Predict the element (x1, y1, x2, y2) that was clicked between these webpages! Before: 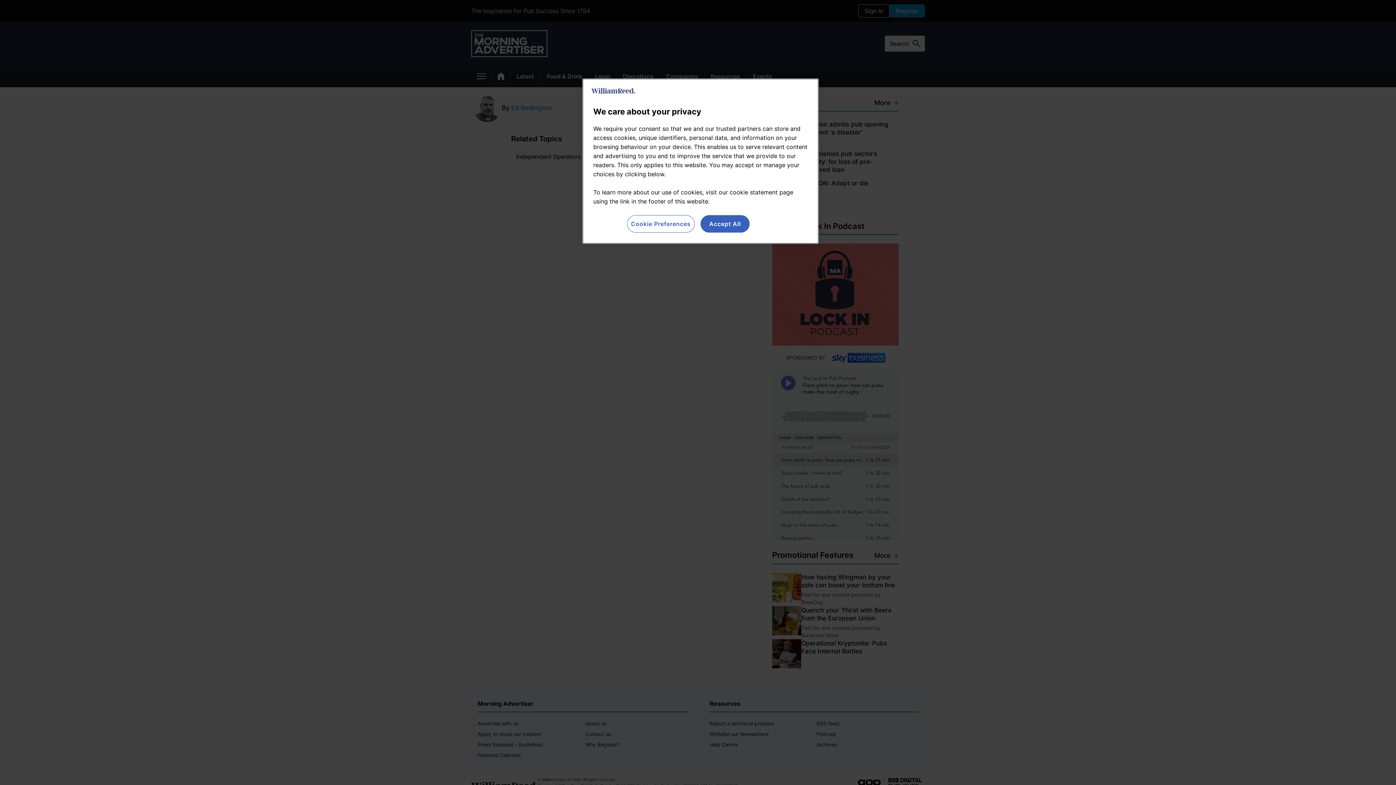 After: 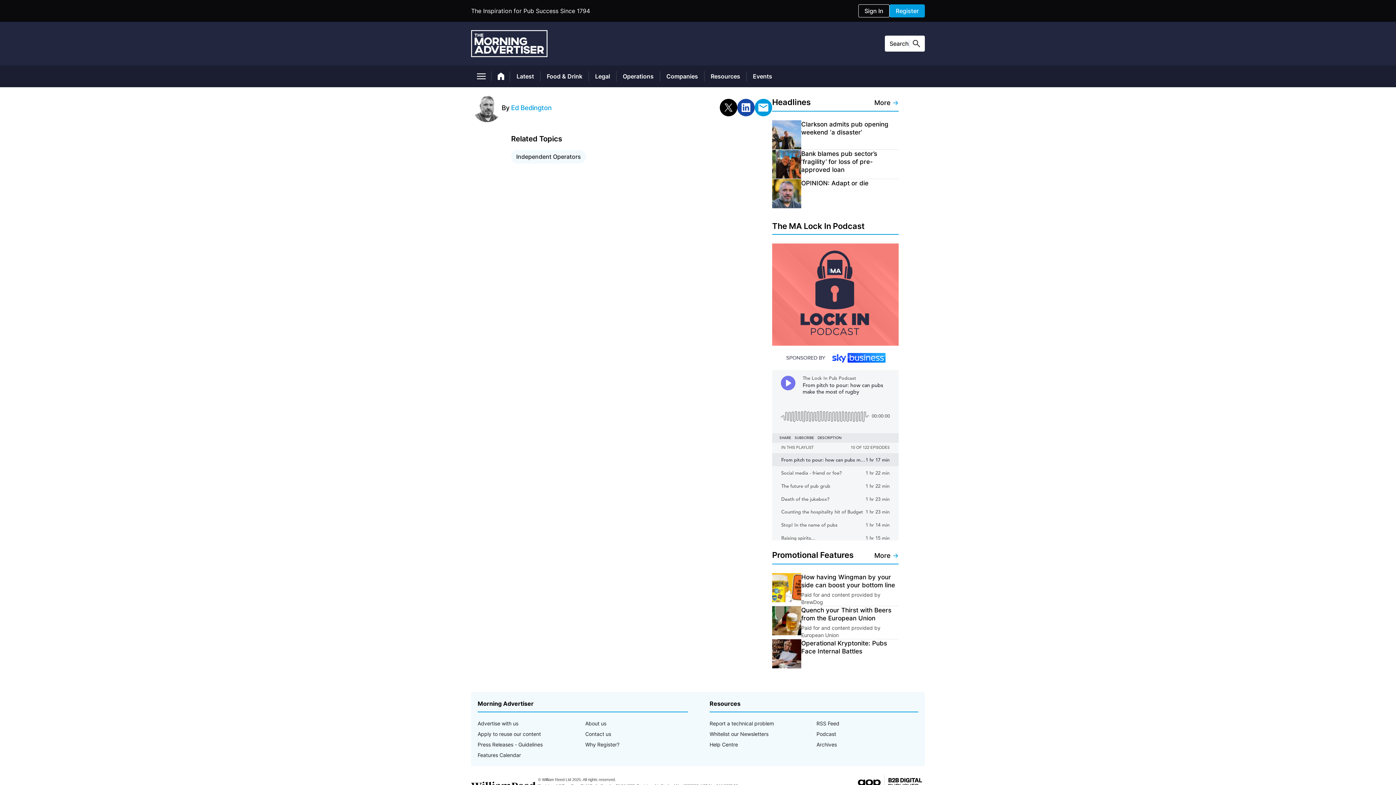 Action: label: Accept All bbox: (700, 215, 749, 232)